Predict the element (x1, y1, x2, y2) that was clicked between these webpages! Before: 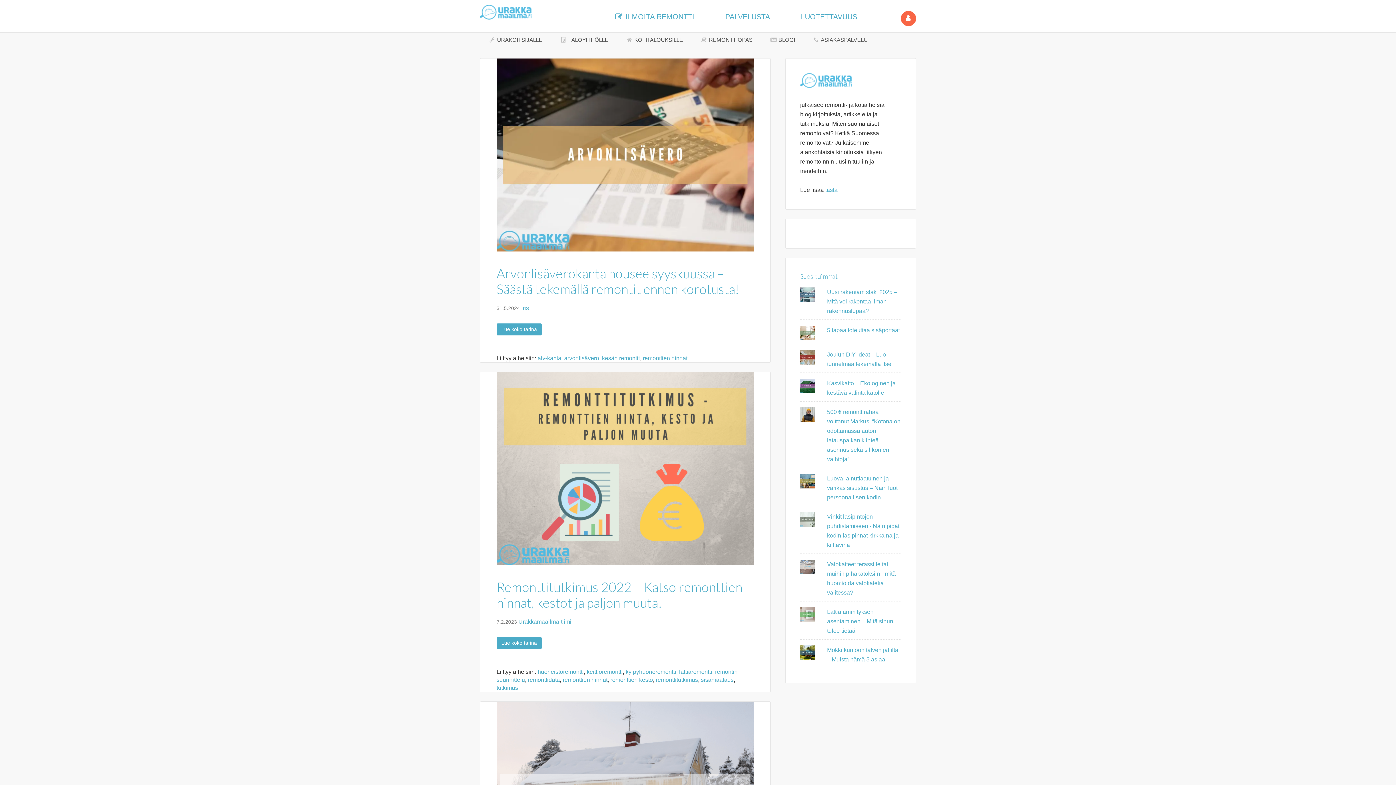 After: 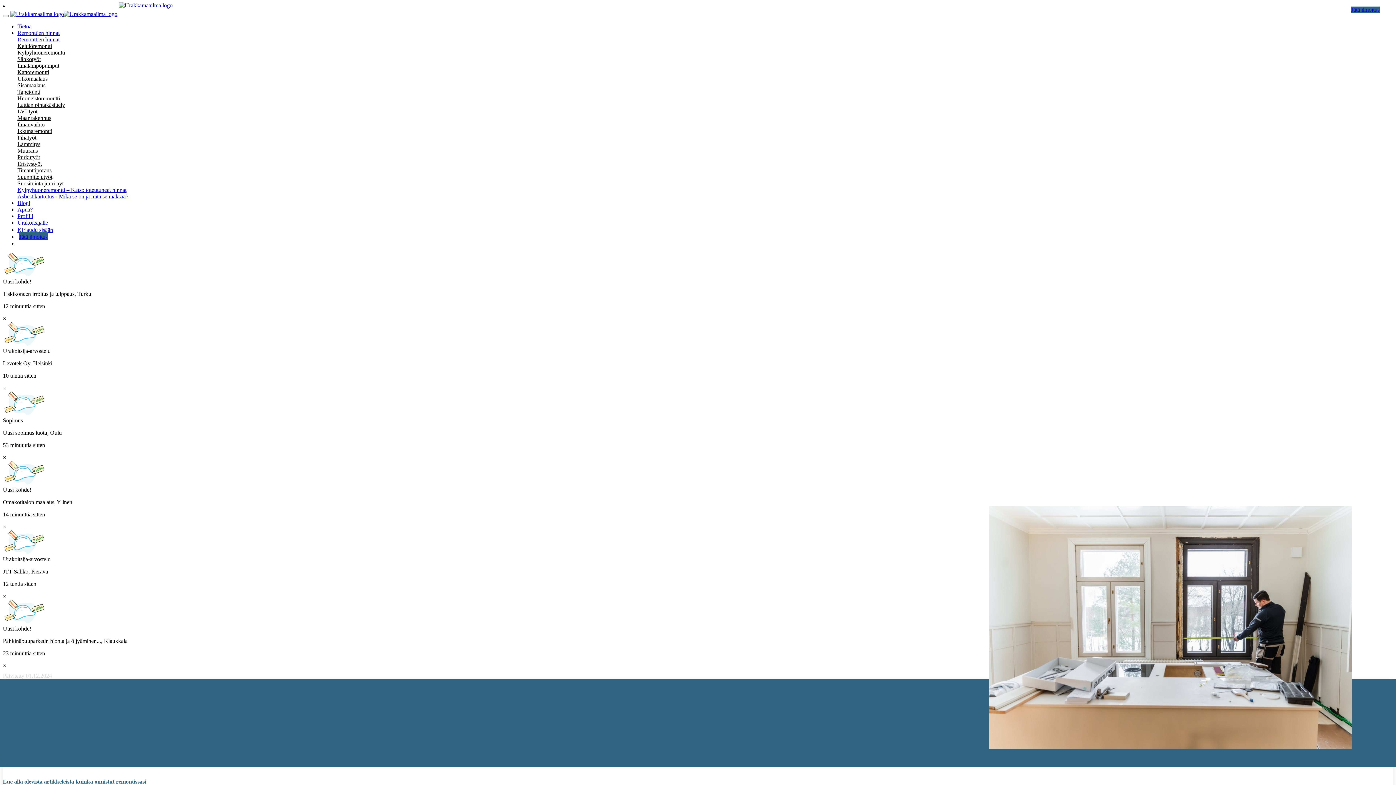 Action: bbox: (691, 32, 761, 46) label:  REMONTTIOPAS